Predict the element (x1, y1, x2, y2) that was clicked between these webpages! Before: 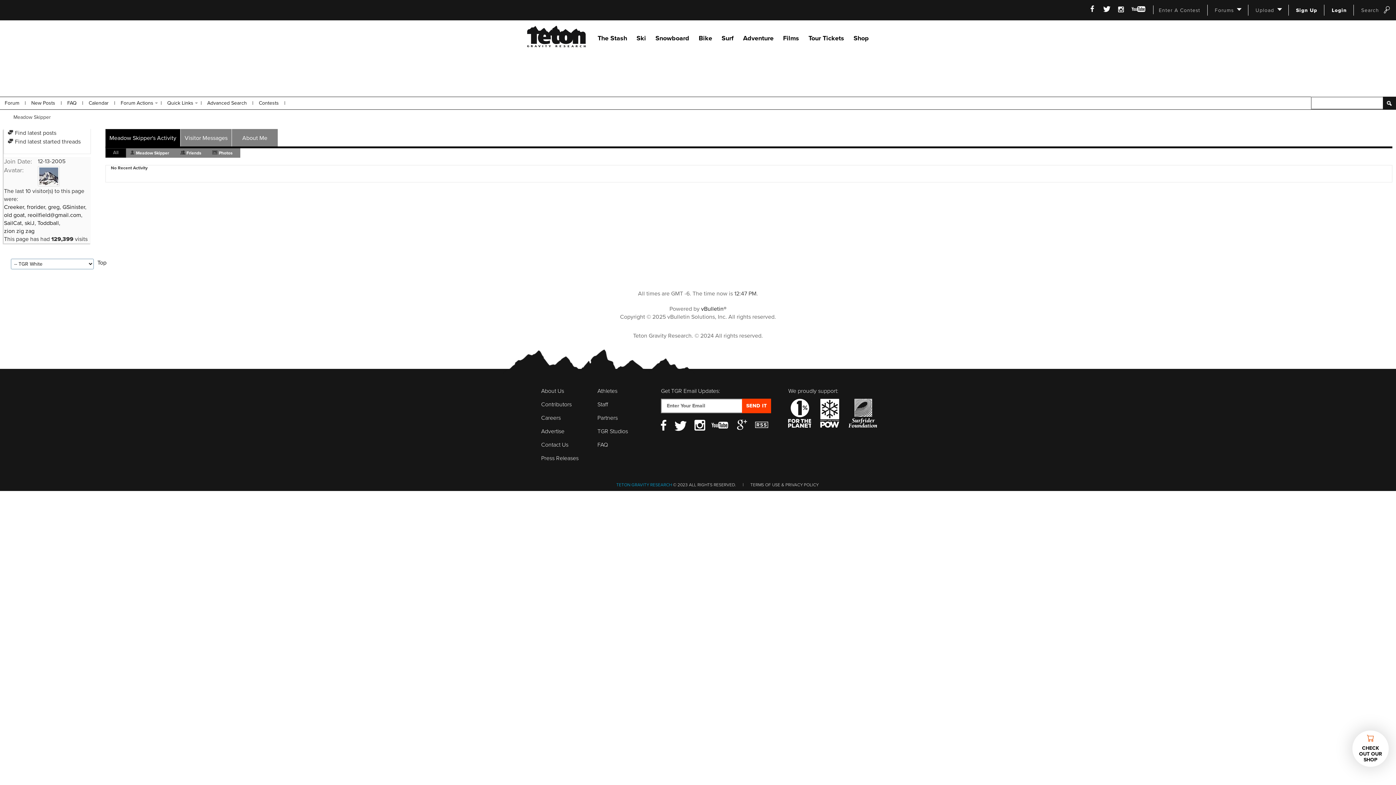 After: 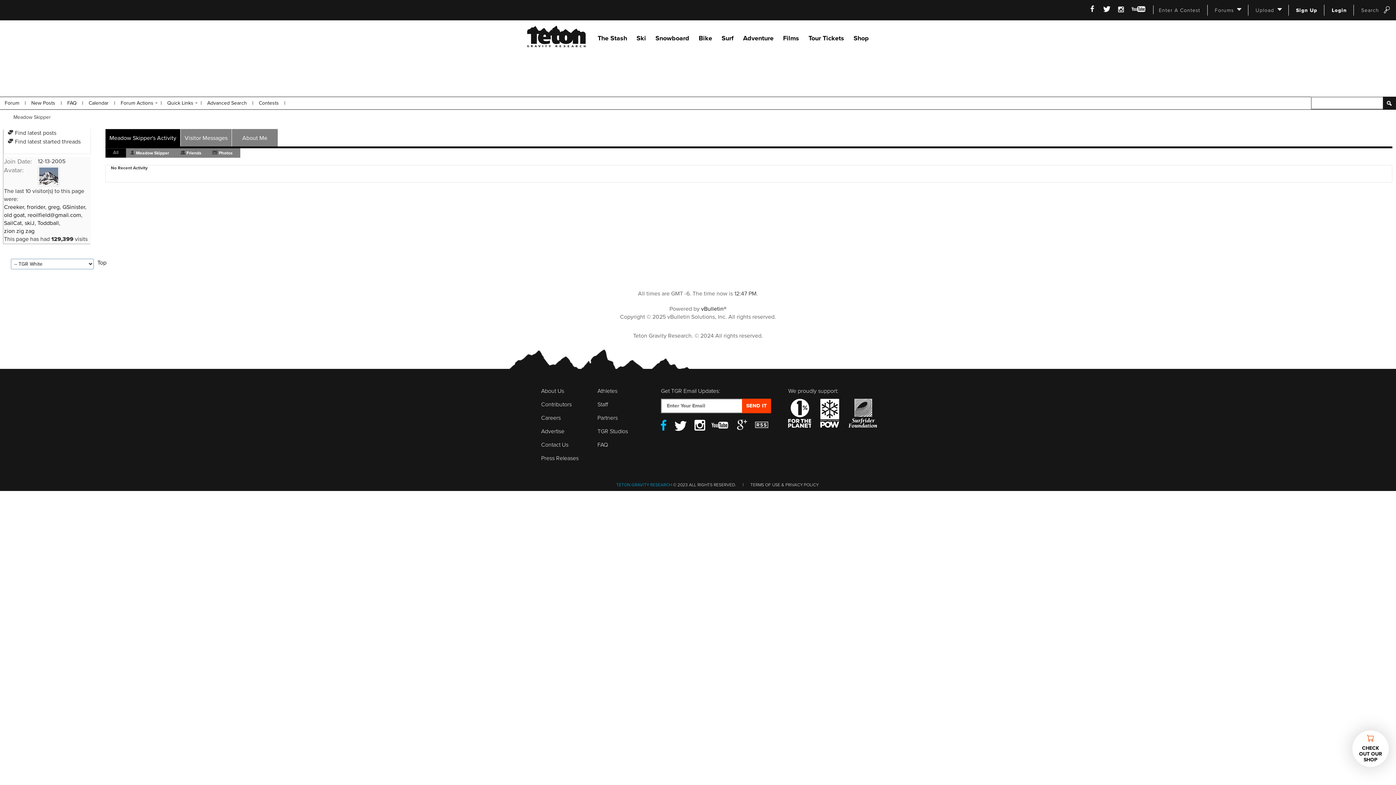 Action: label: Facebook bbox: (661, 419, 667, 431)